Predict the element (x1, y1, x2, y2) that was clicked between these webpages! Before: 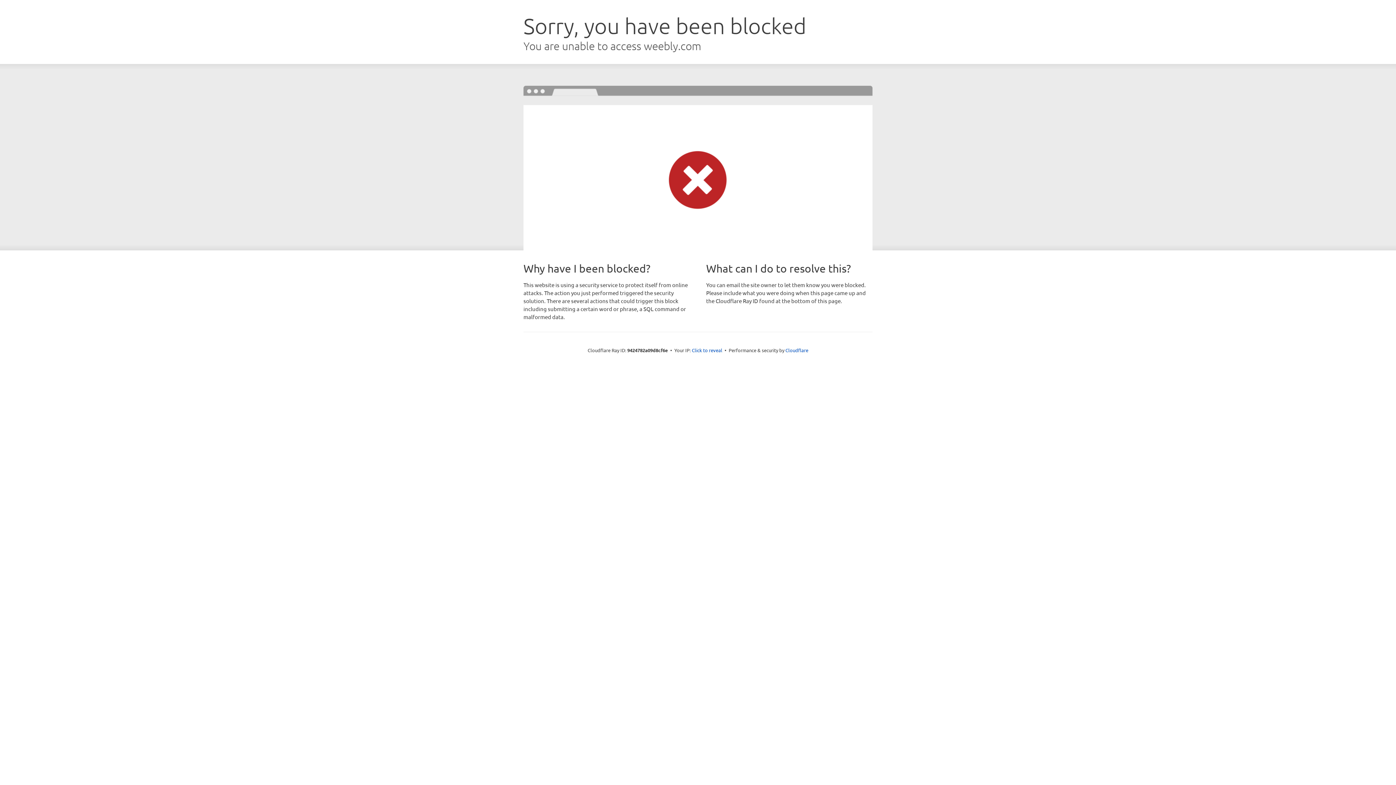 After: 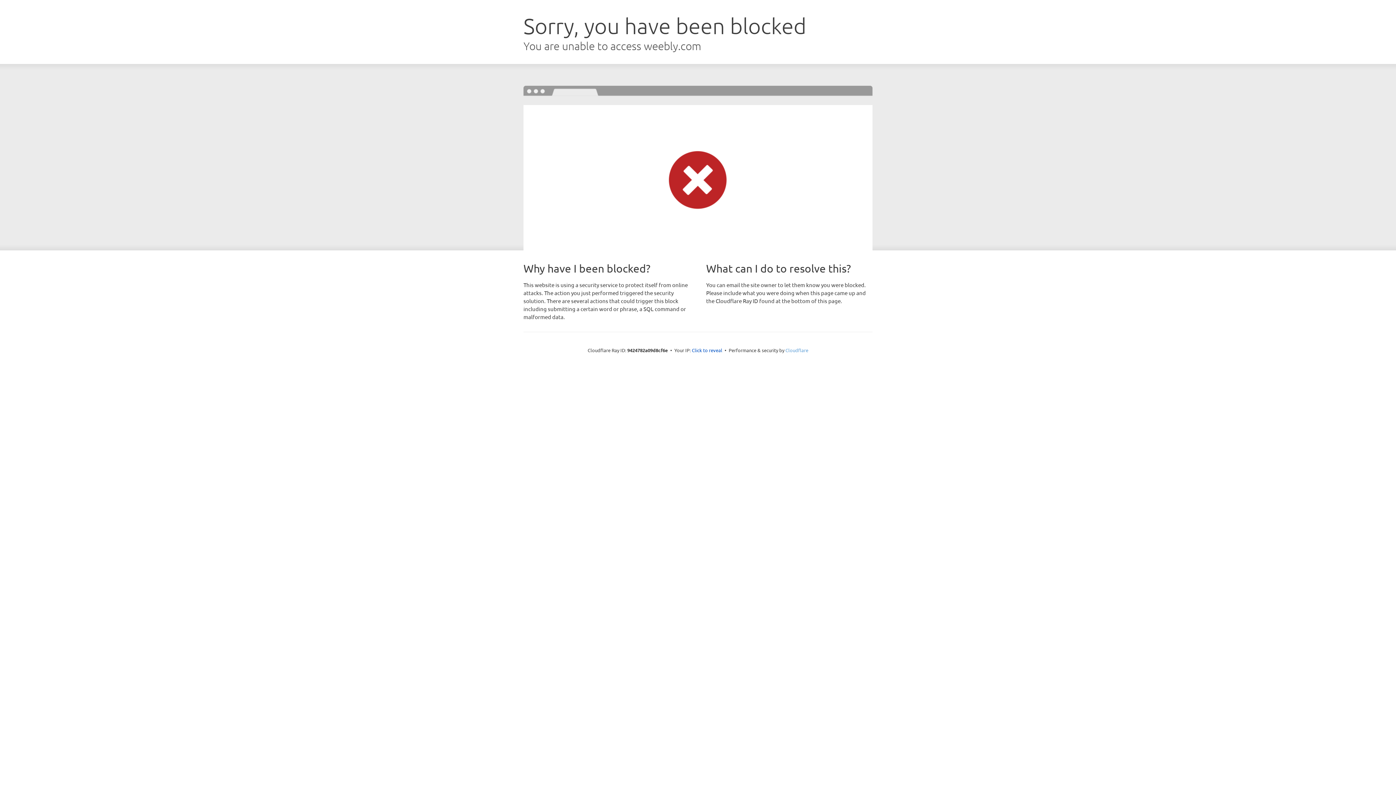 Action: label: Cloudflare bbox: (785, 347, 808, 353)